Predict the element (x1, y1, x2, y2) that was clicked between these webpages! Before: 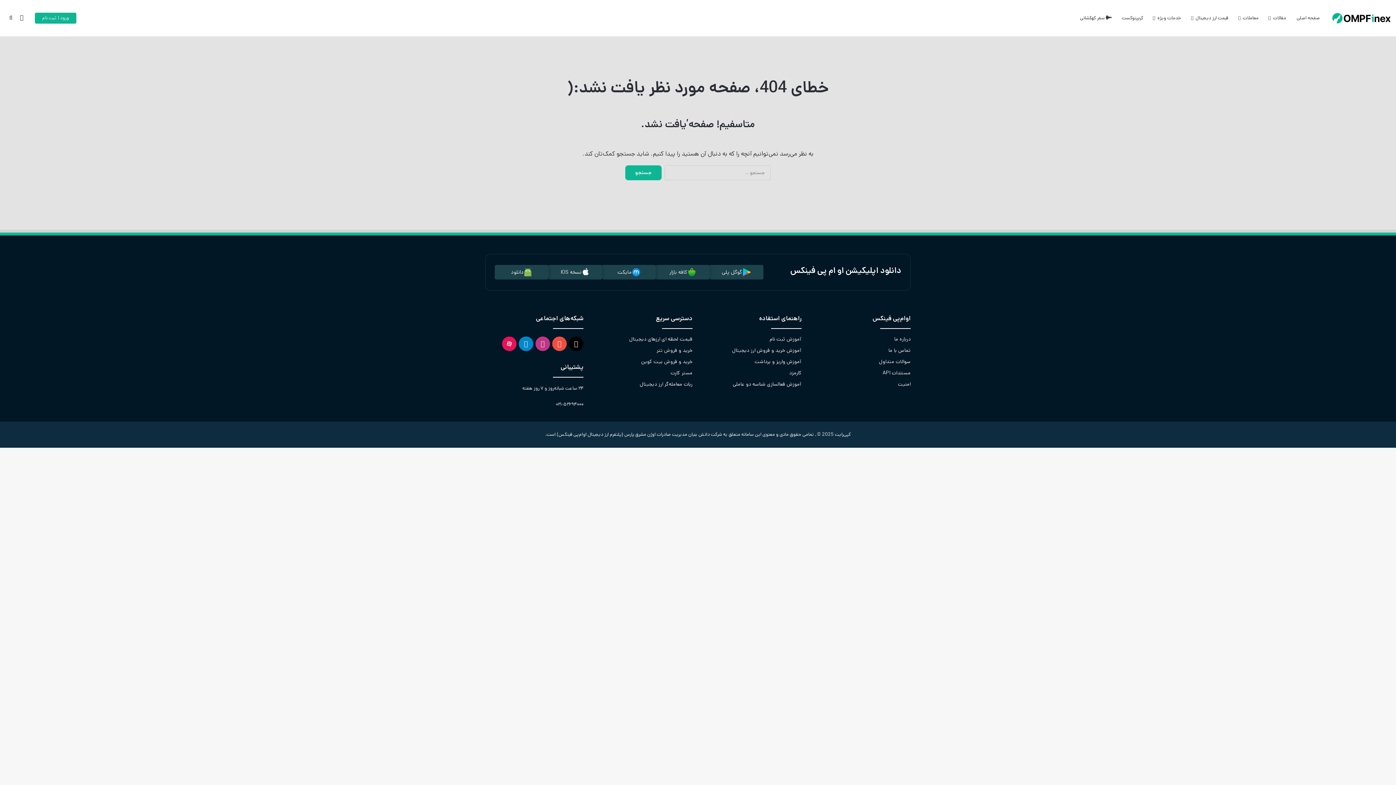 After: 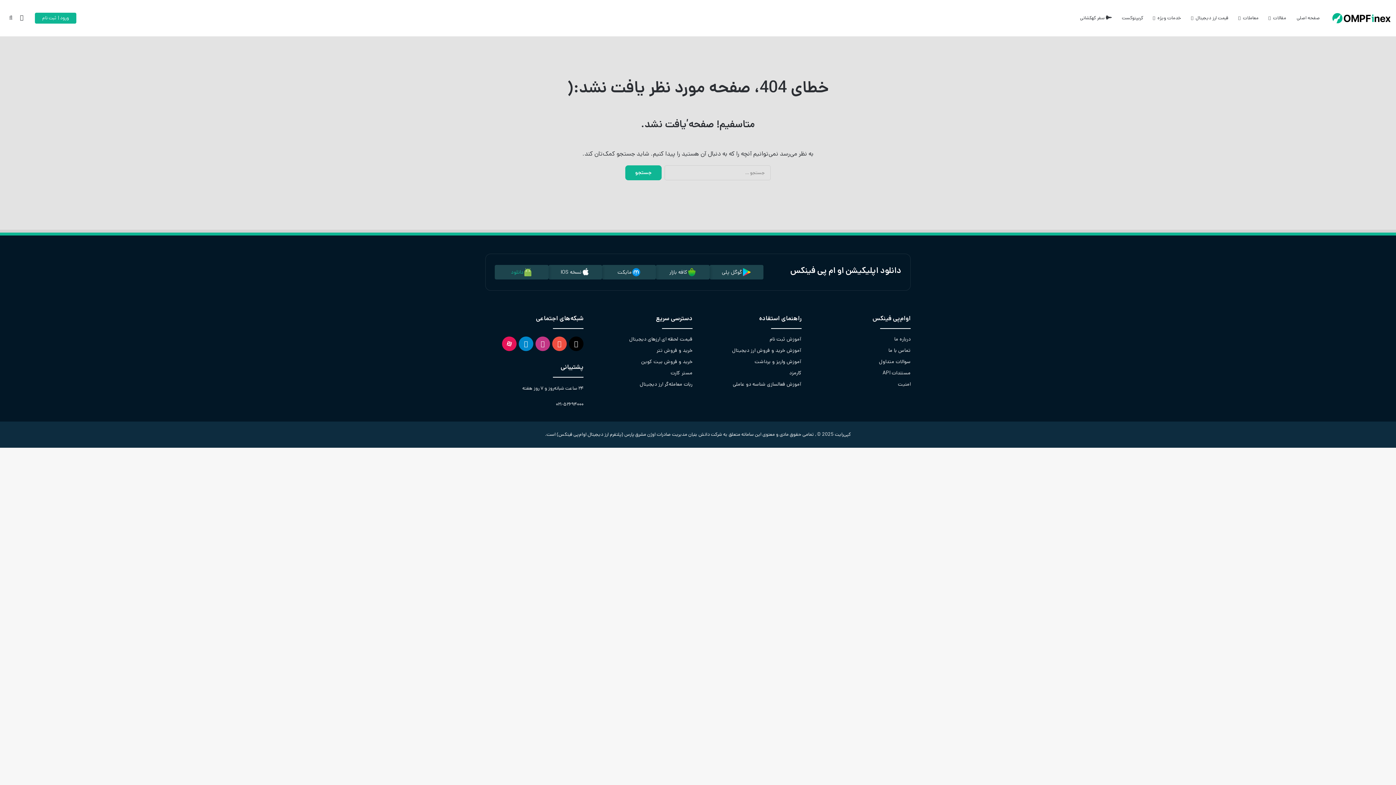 Action: bbox: (494, 265, 548, 279) label: دانلود